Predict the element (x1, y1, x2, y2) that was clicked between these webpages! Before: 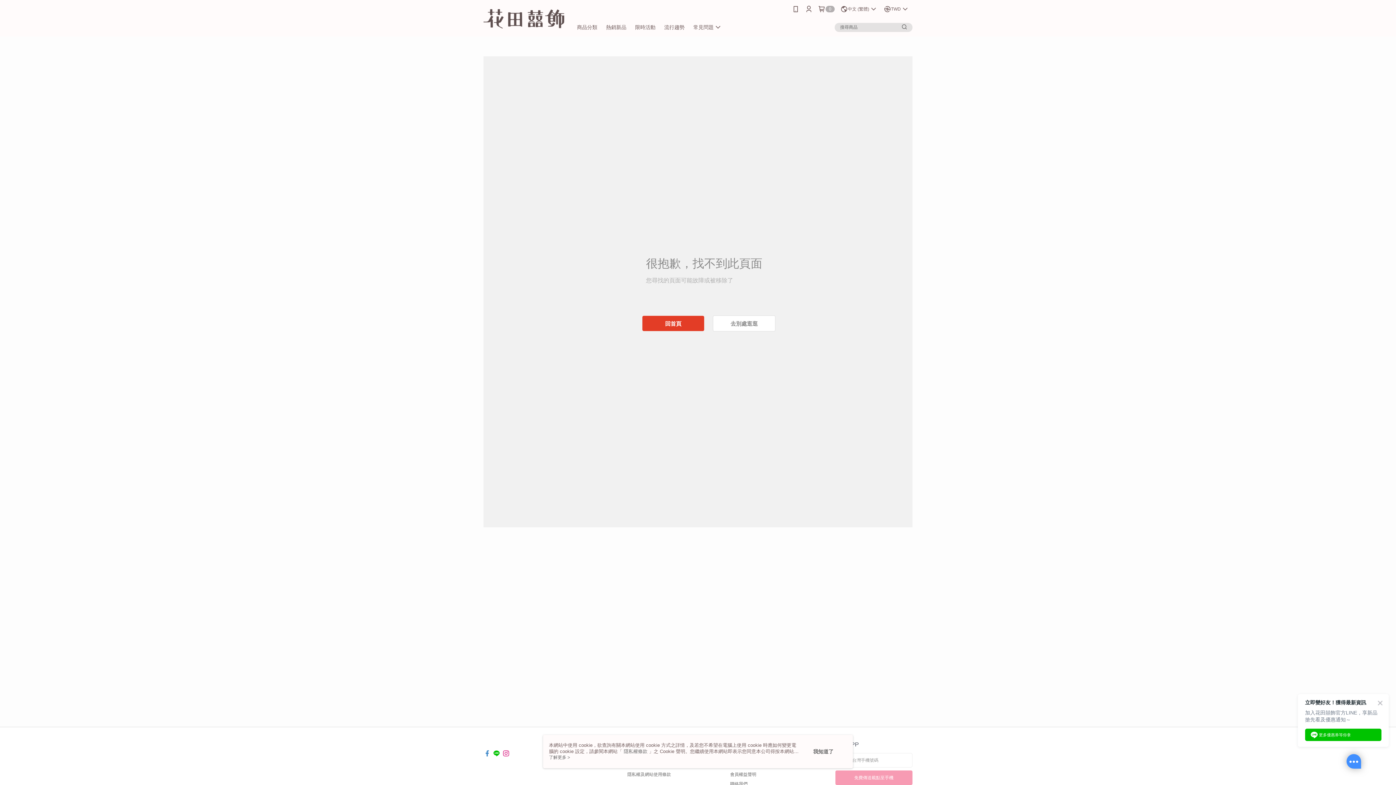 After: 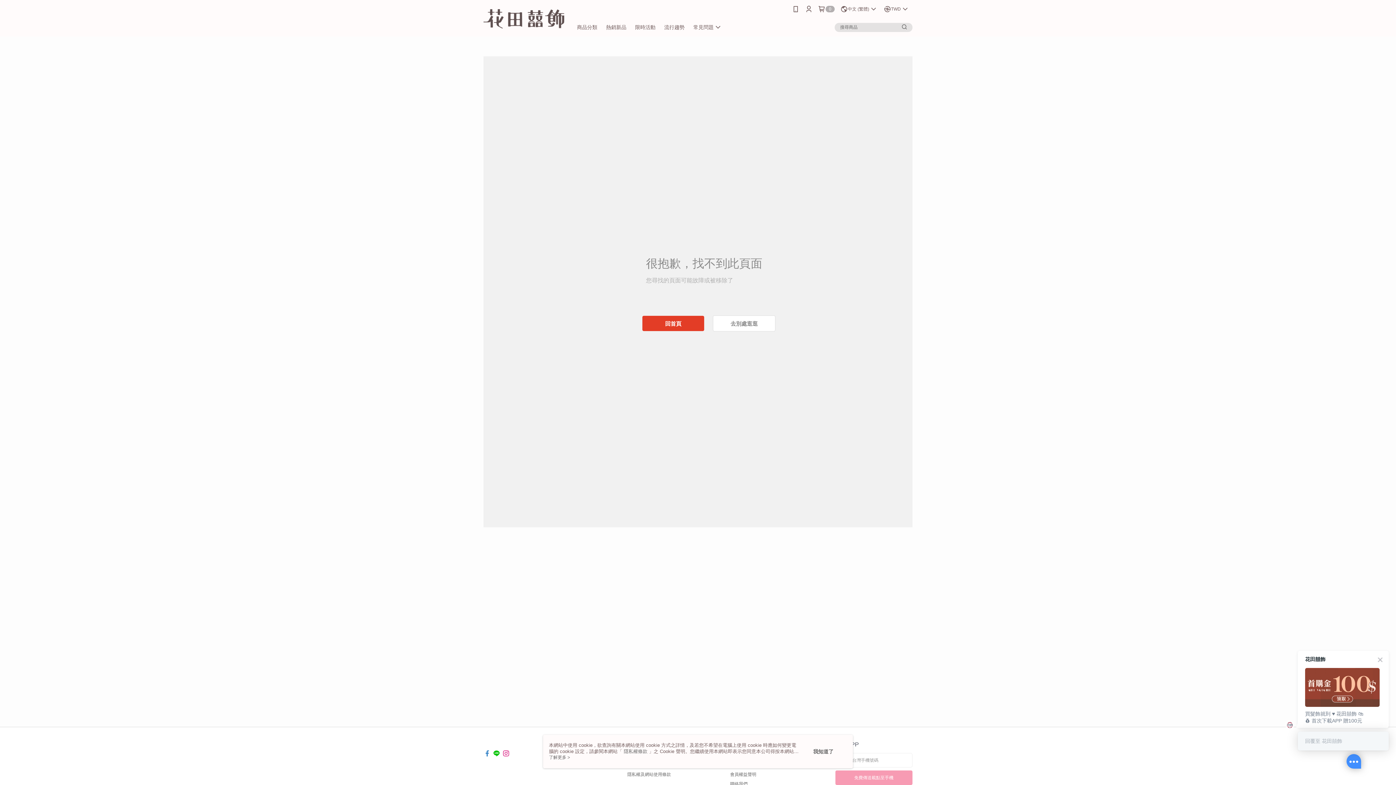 Action: bbox: (900, 22, 909, 31)